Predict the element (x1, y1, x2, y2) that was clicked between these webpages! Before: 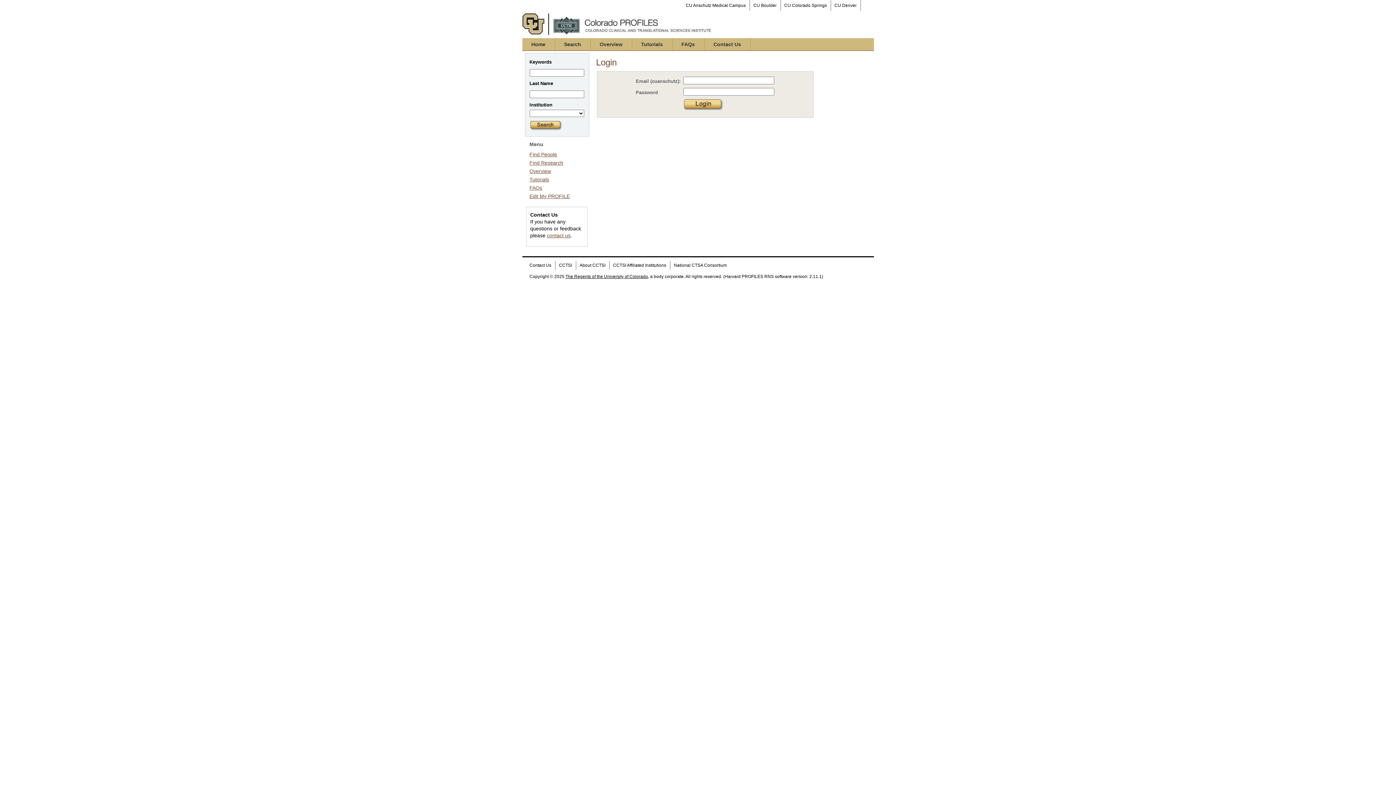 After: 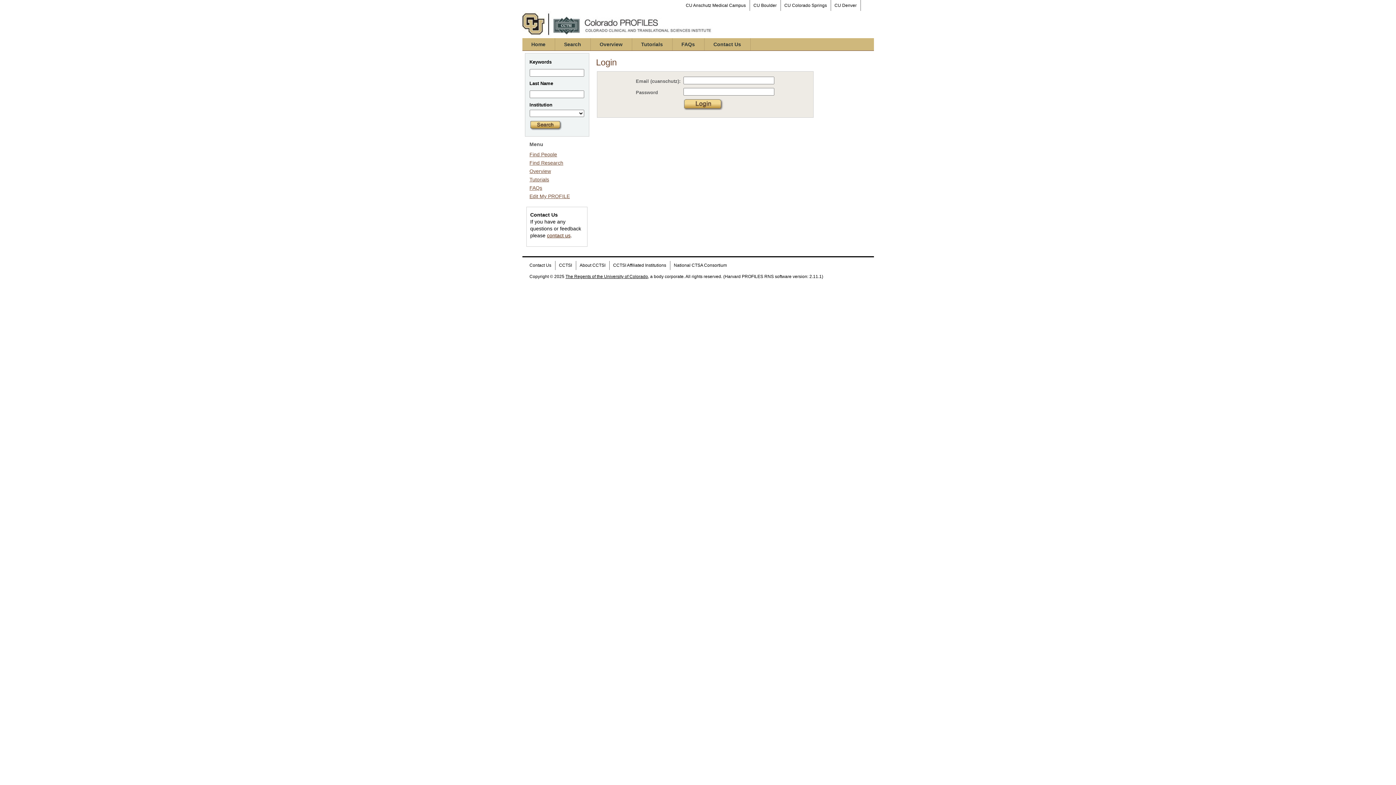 Action: bbox: (547, 232, 570, 238) label: contact us